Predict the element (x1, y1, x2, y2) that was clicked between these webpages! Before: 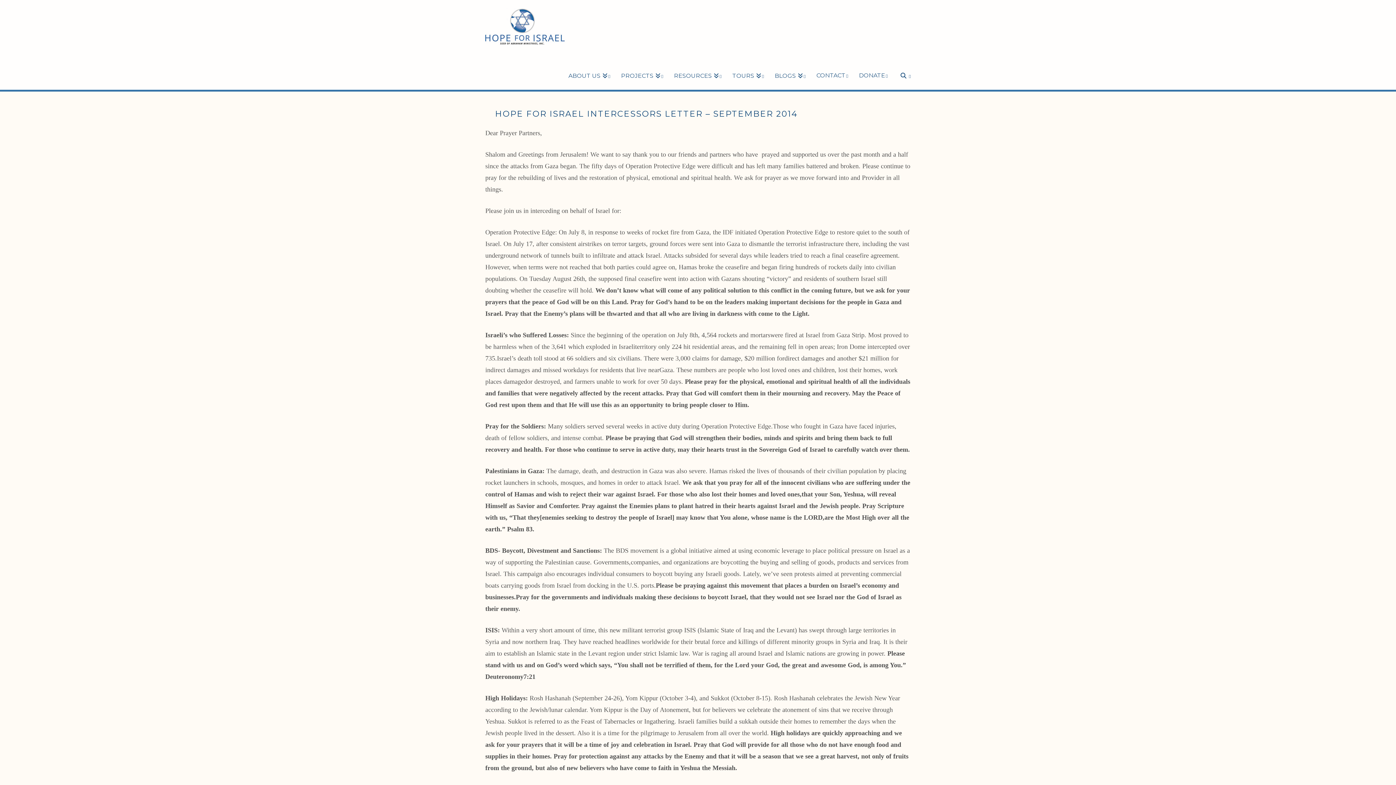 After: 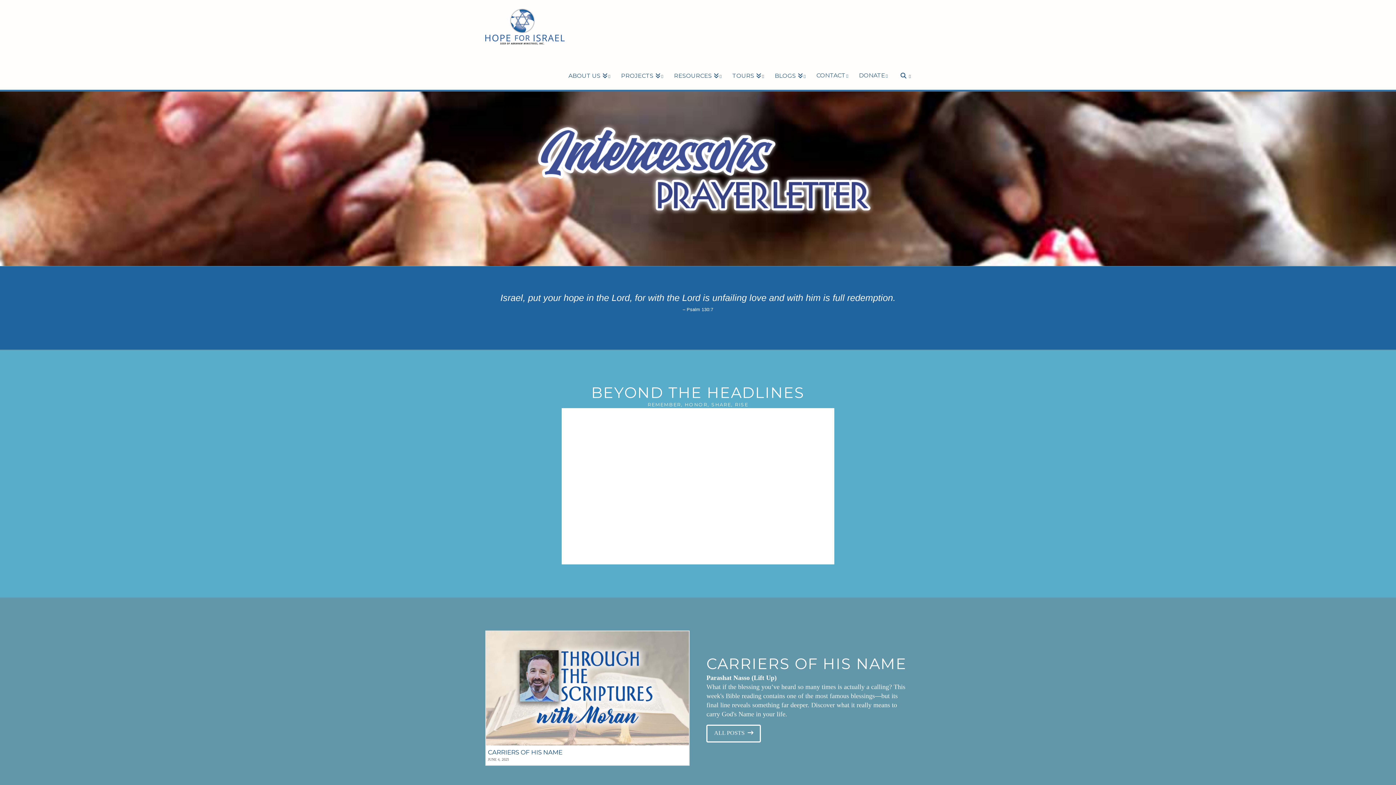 Action: bbox: (485, 8, 565, 45)